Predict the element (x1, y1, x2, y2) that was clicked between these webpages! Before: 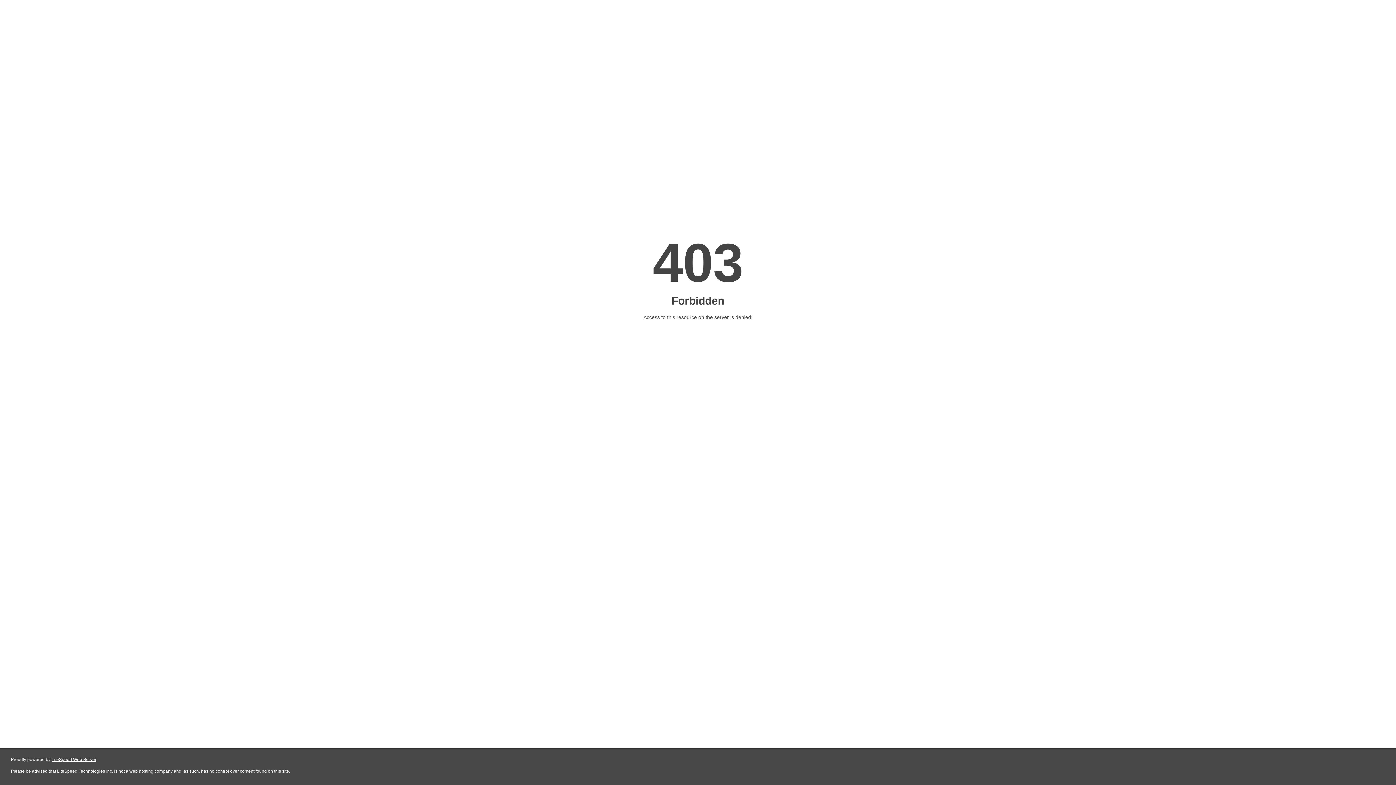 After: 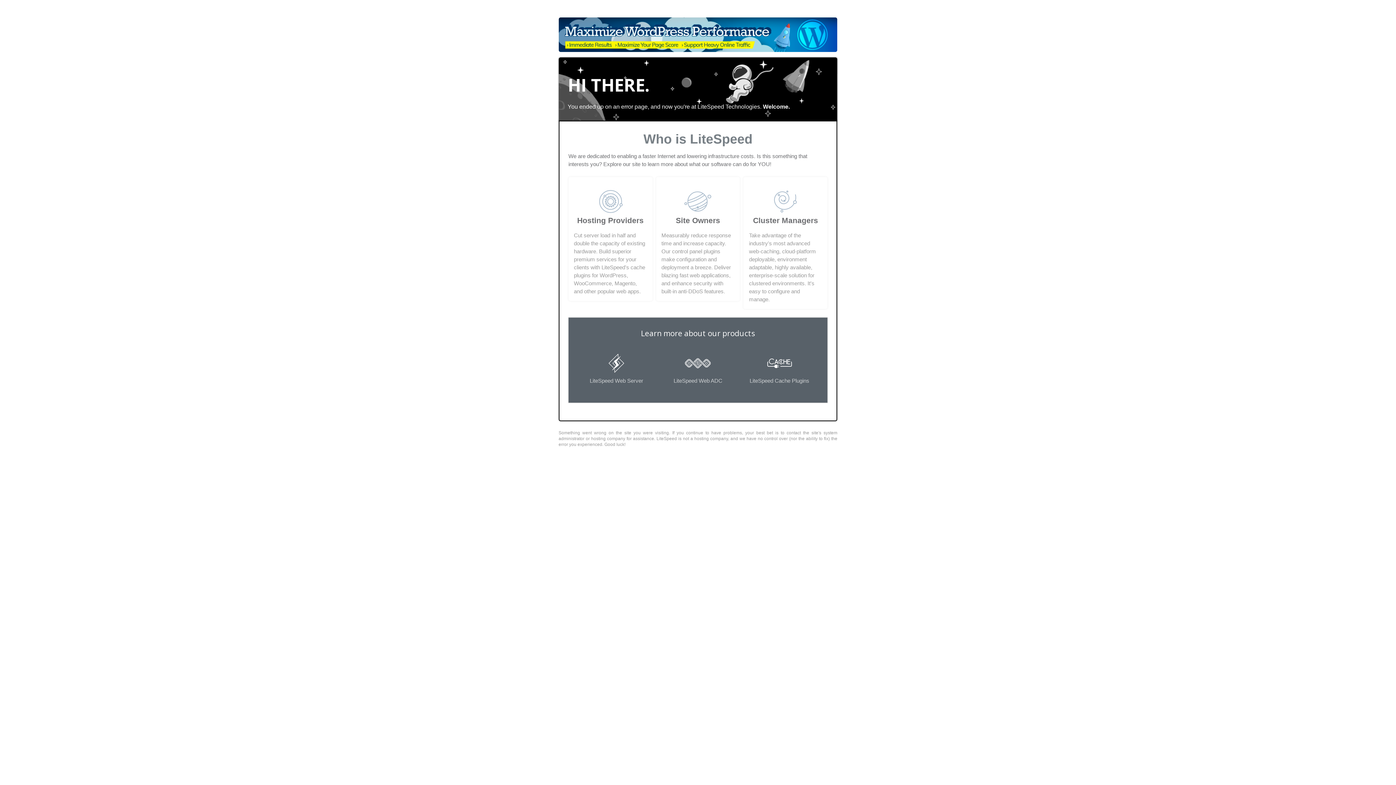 Action: label: LiteSpeed Web Server bbox: (51, 757, 96, 762)